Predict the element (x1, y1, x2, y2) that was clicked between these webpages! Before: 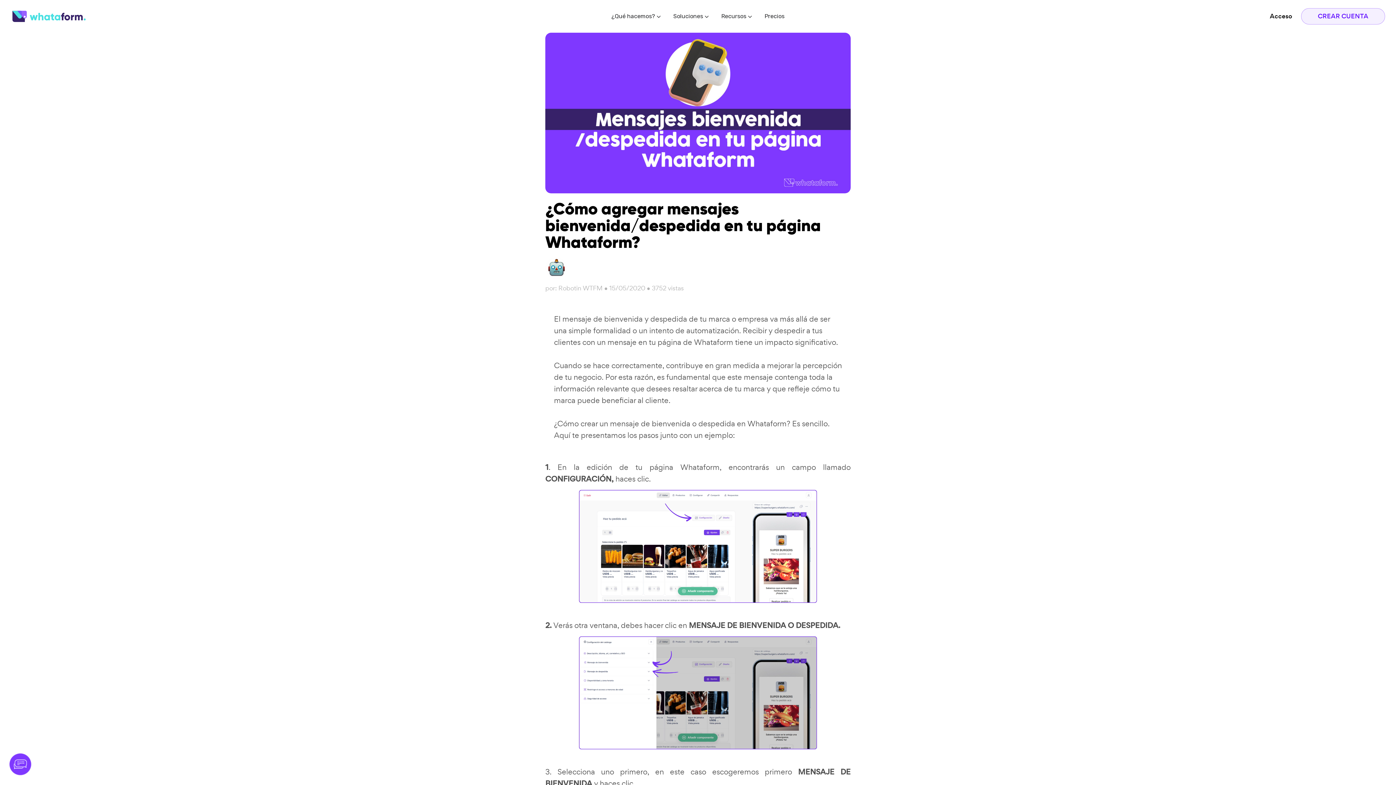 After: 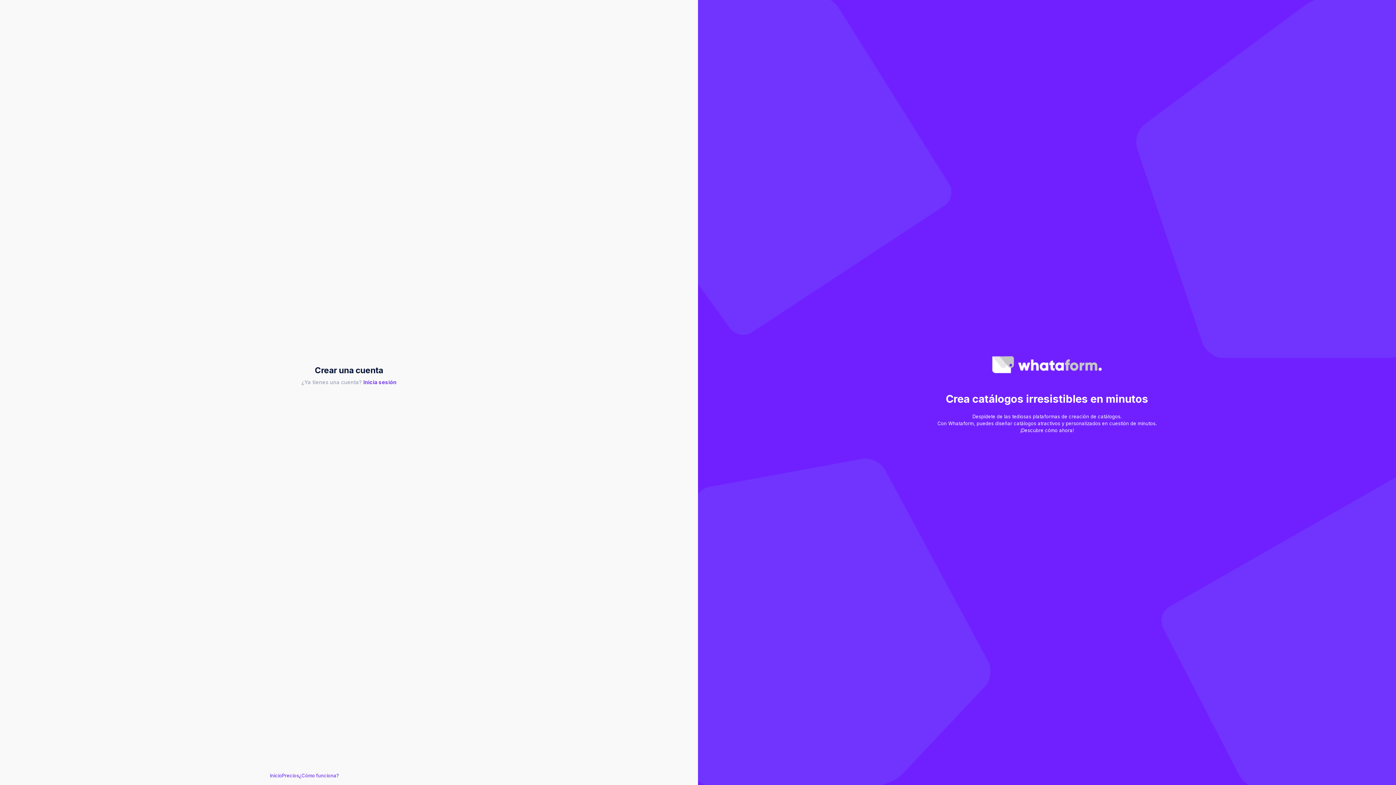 Action: label: CREAR CUENTA bbox: (1301, 8, 1385, 24)